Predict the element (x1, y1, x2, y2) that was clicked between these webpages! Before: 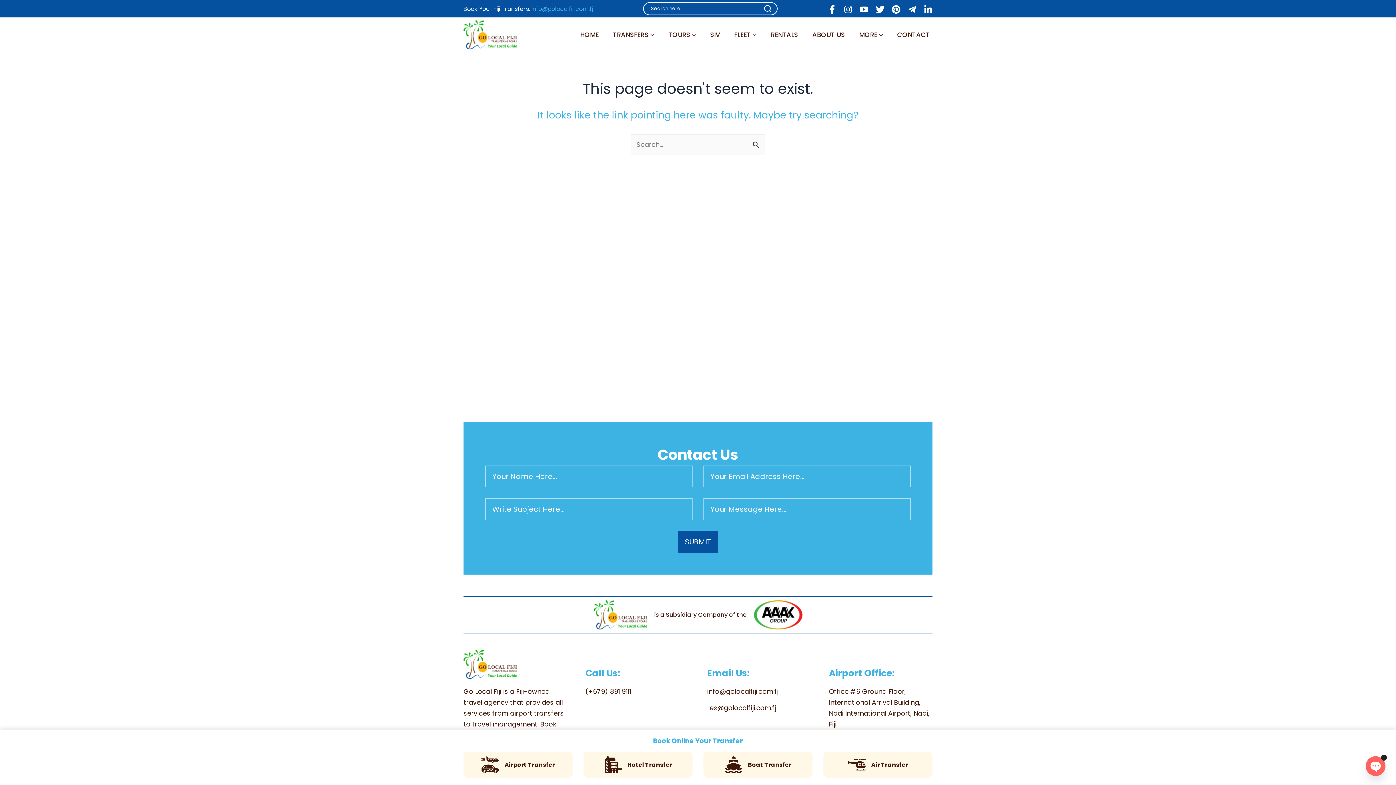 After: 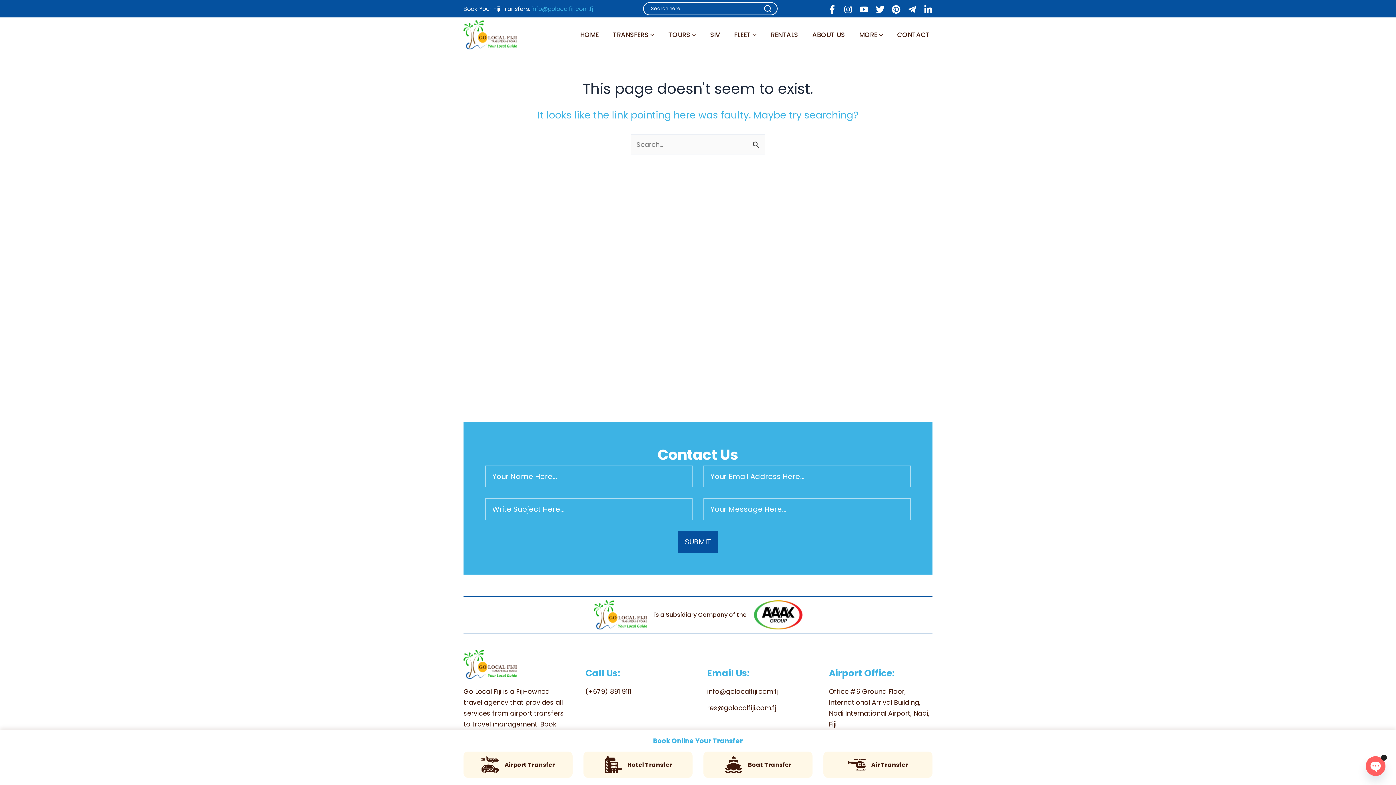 Action: label: Telegram bbox: (908, 4, 916, 13)